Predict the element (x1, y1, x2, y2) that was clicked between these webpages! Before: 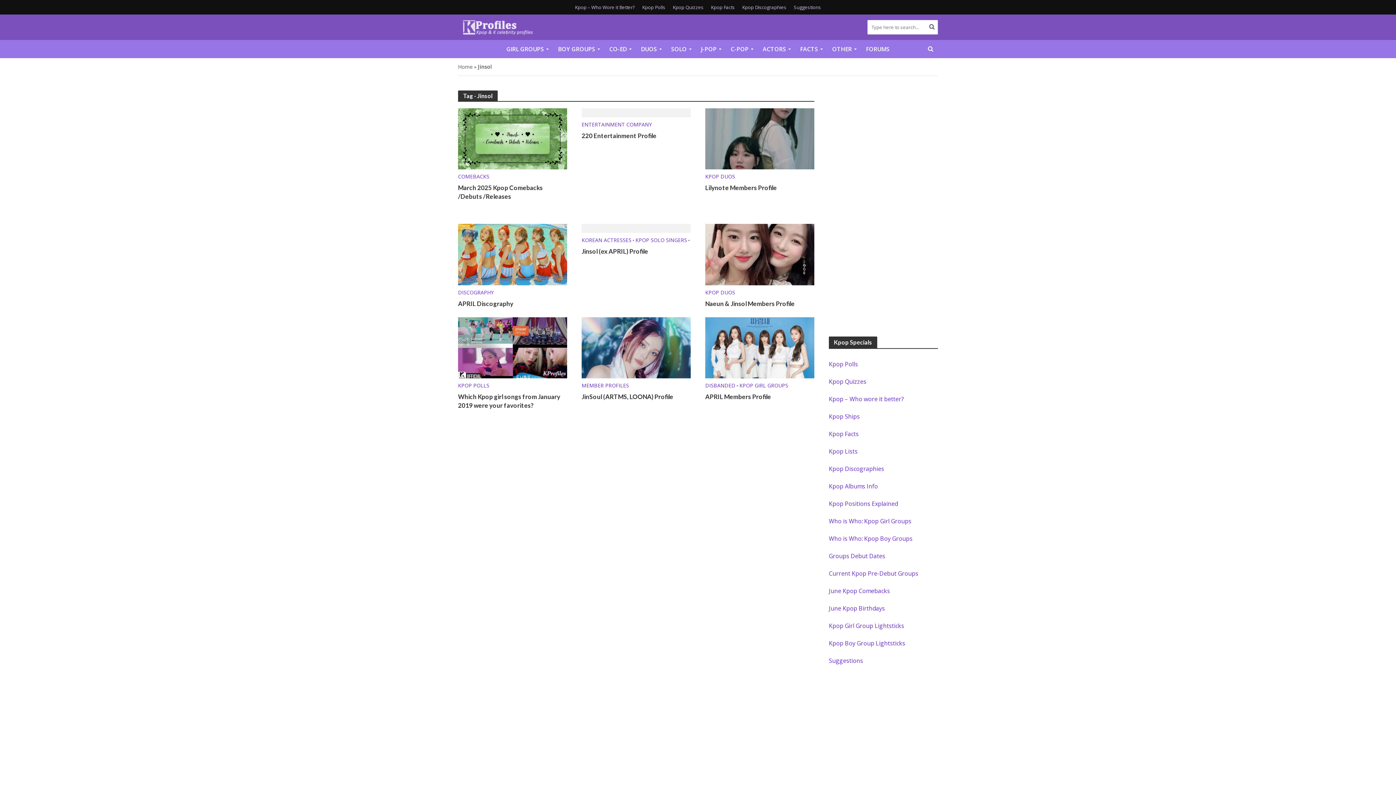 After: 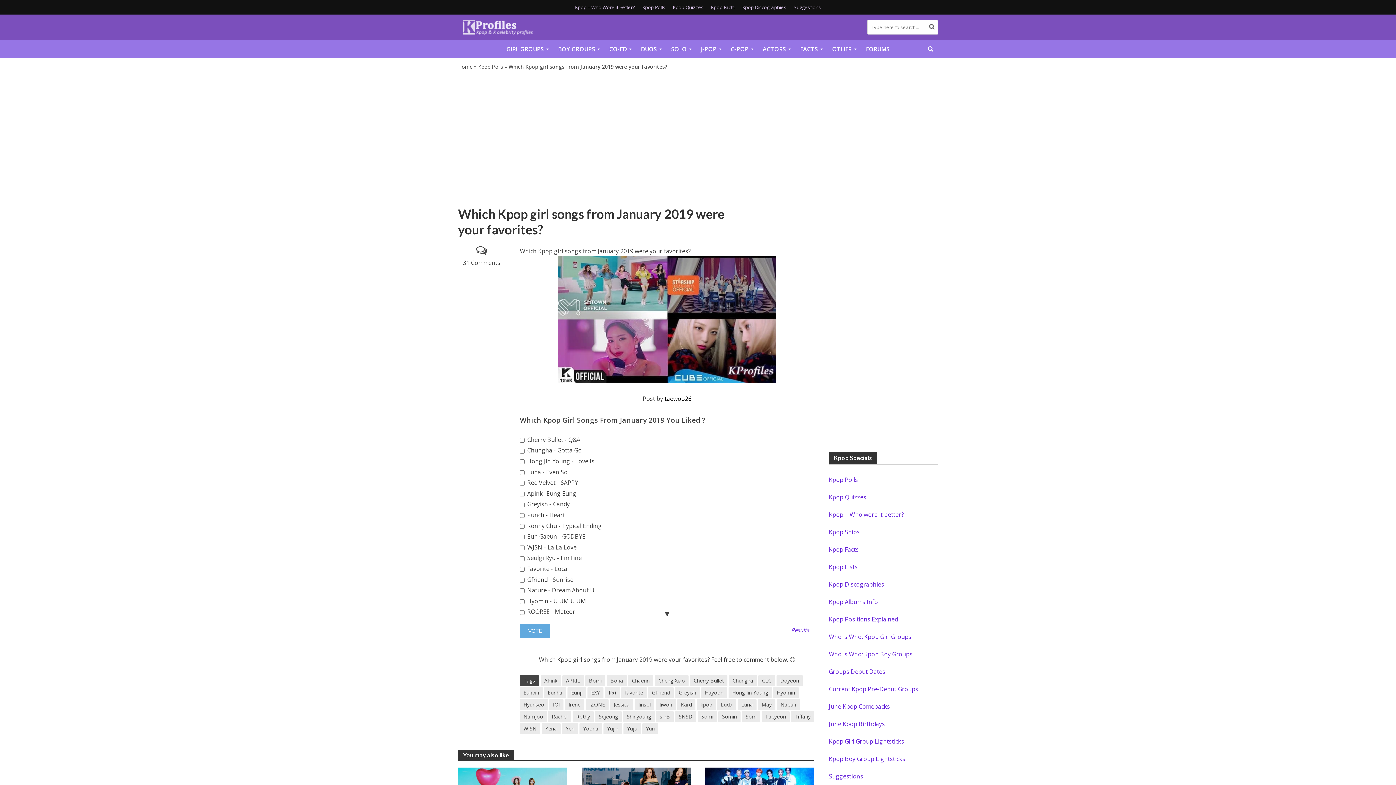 Action: bbox: (458, 343, 567, 351)